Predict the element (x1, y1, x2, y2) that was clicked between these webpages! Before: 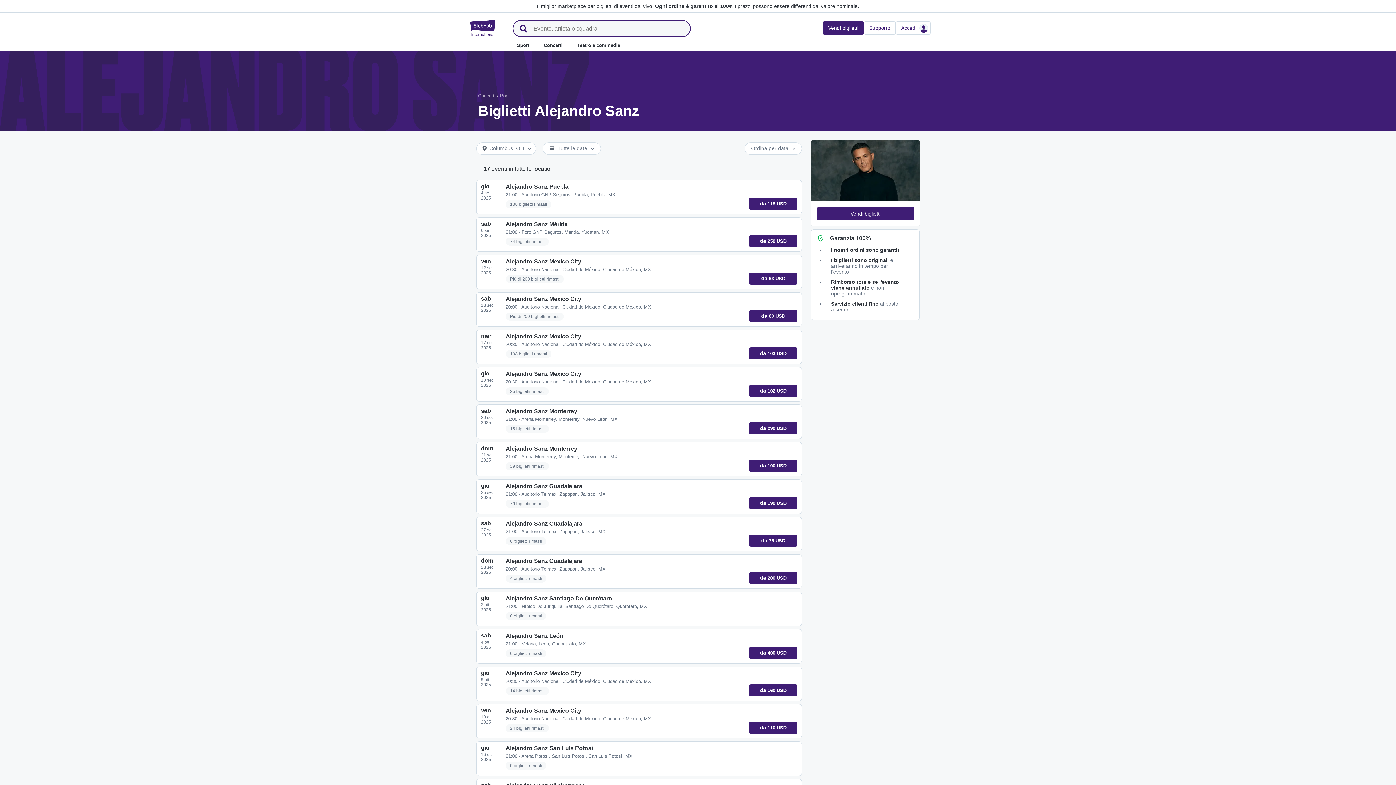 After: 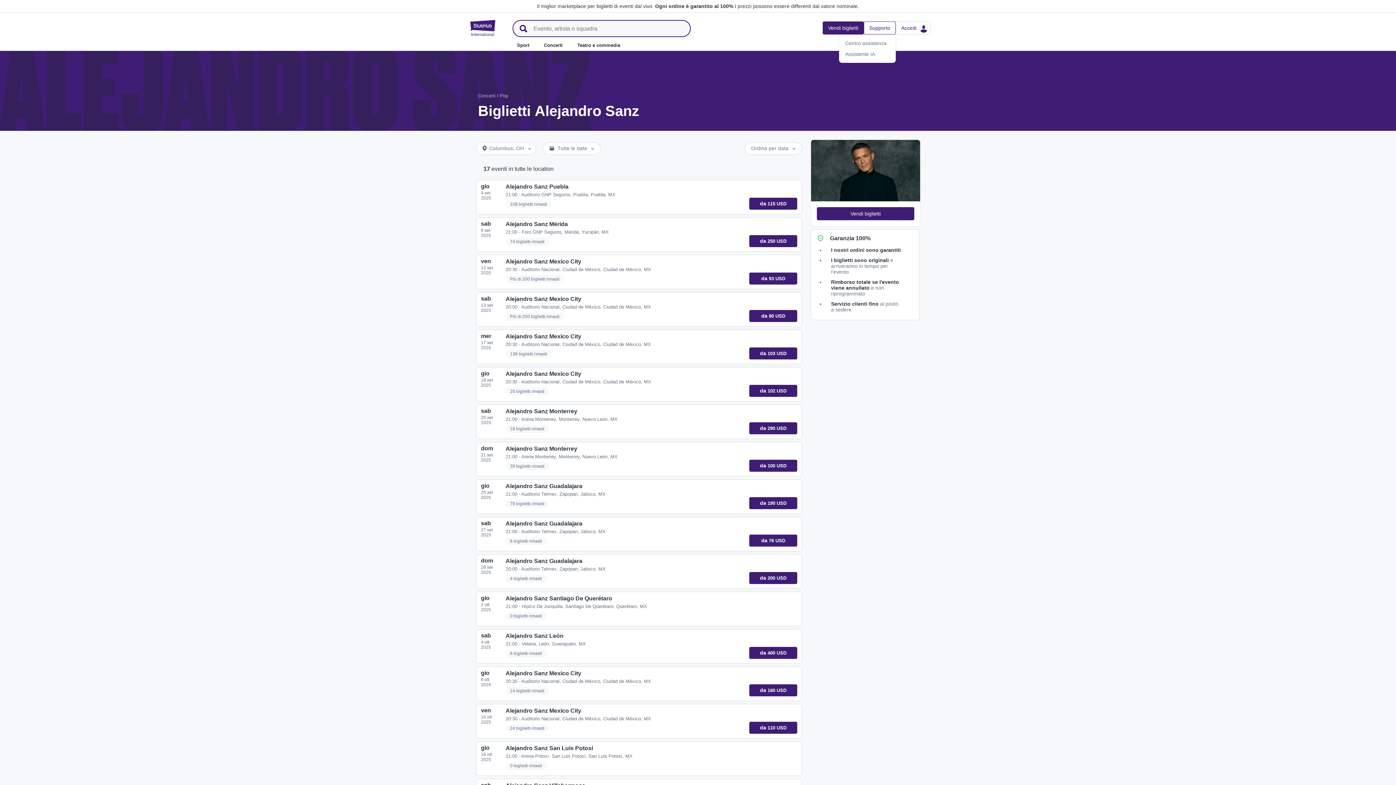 Action: label: Supporto bbox: (869, 25, 890, 30)